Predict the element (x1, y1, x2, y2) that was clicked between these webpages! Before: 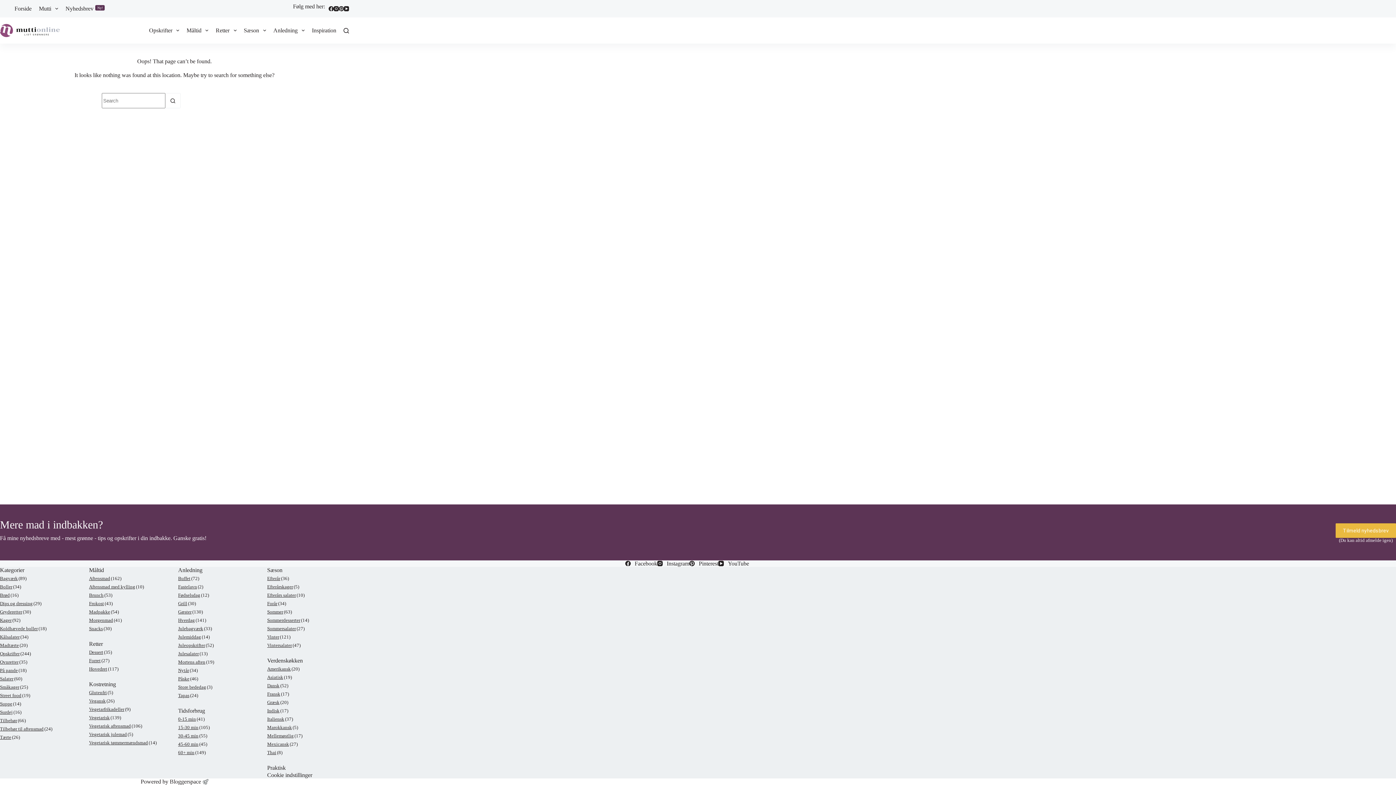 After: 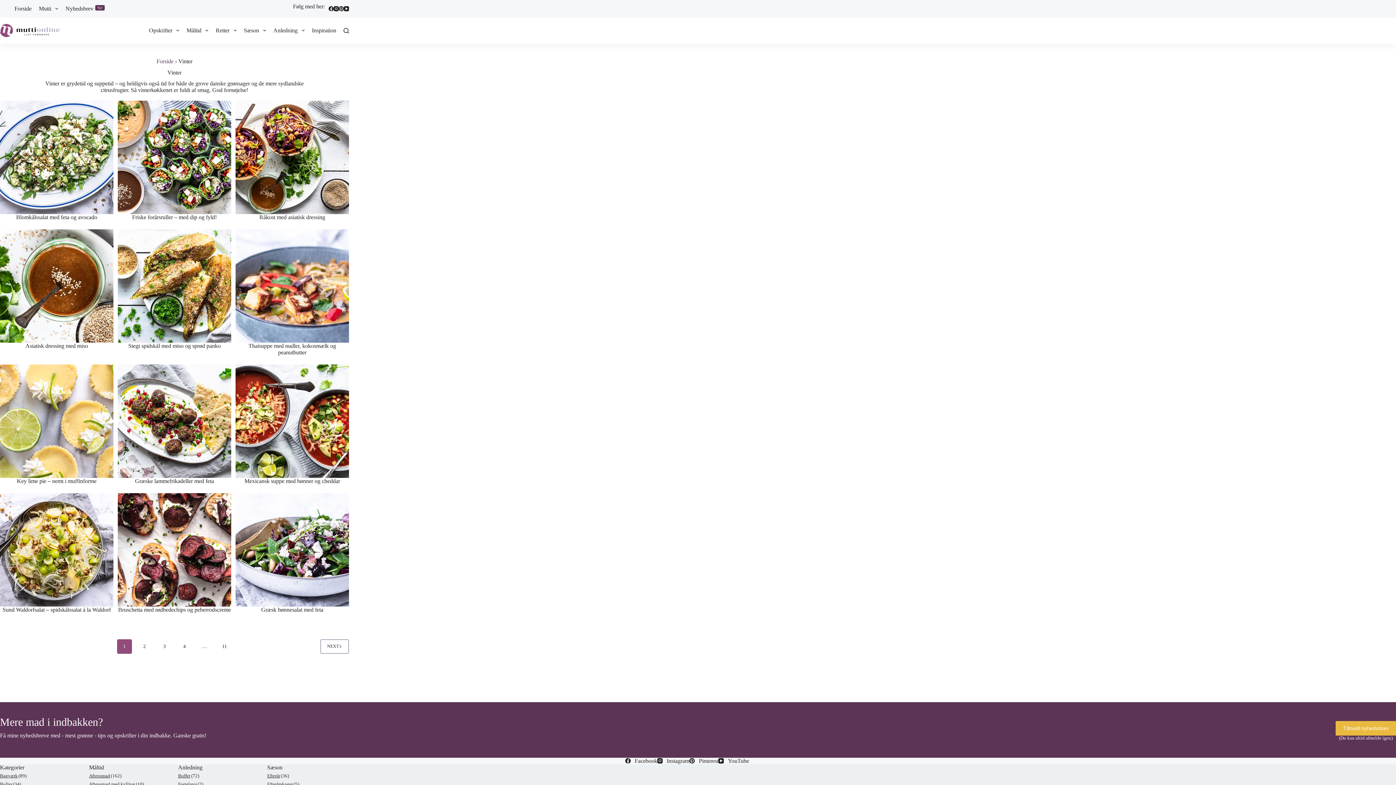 Action: bbox: (267, 632, 349, 641) label: Vinter (121 elementer)